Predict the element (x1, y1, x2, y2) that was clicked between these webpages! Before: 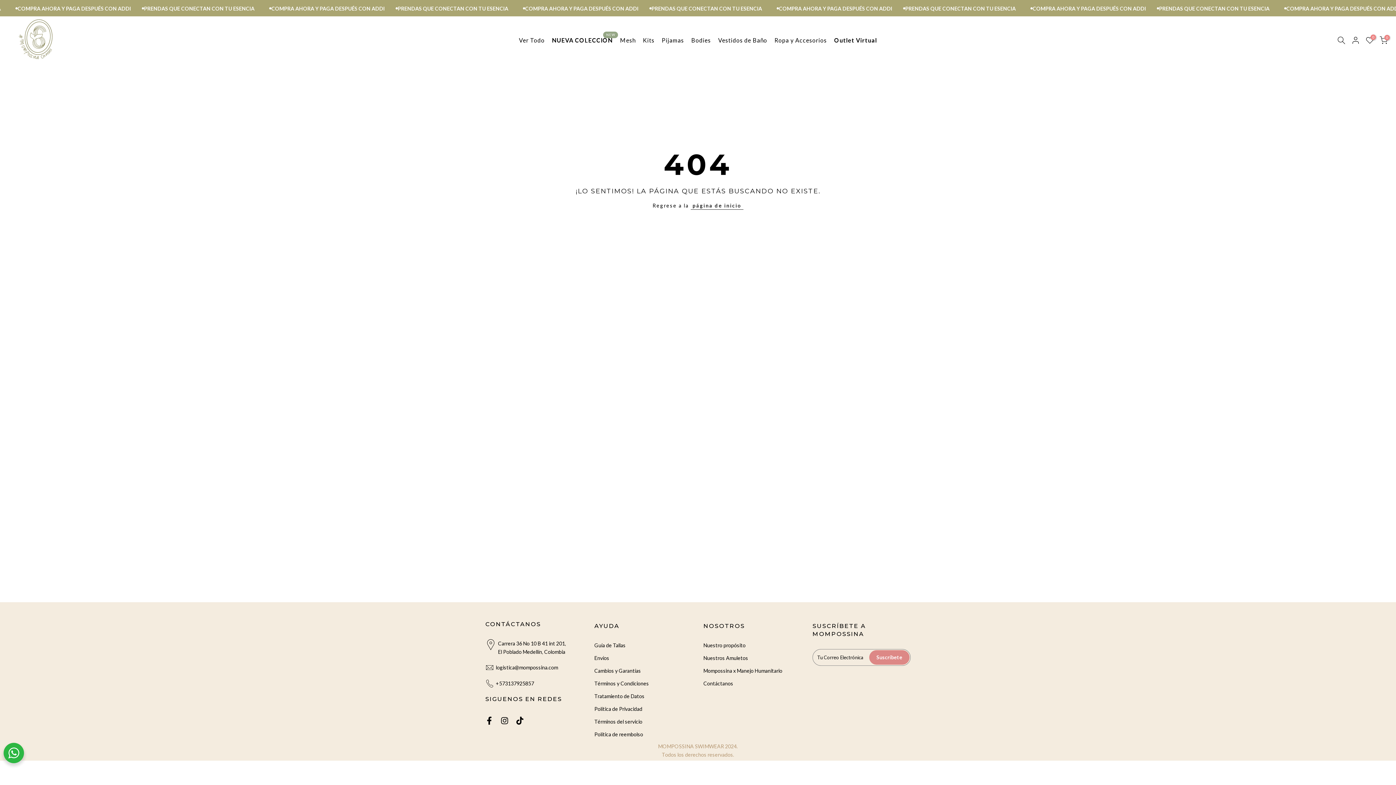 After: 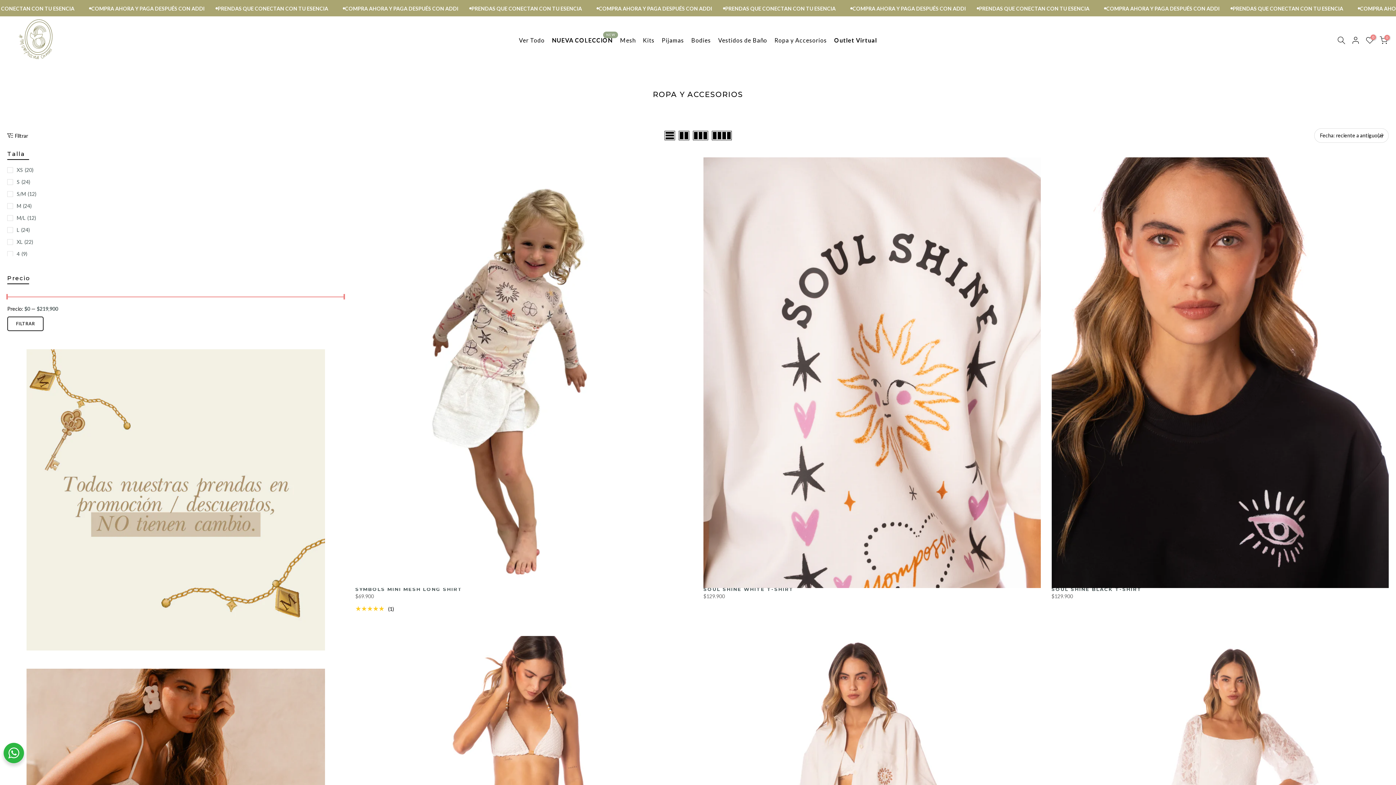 Action: label: Ropa y Accesorios bbox: (771, 35, 830, 45)